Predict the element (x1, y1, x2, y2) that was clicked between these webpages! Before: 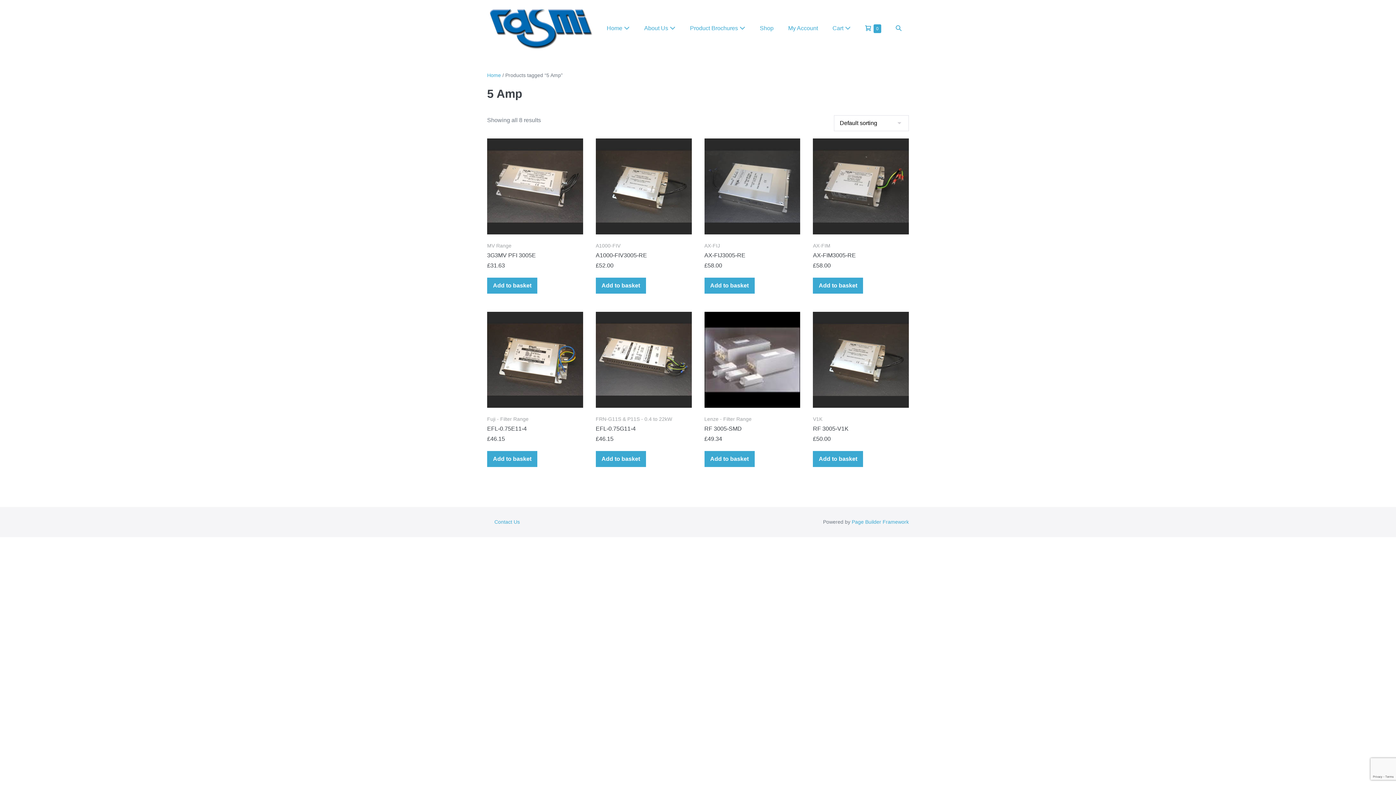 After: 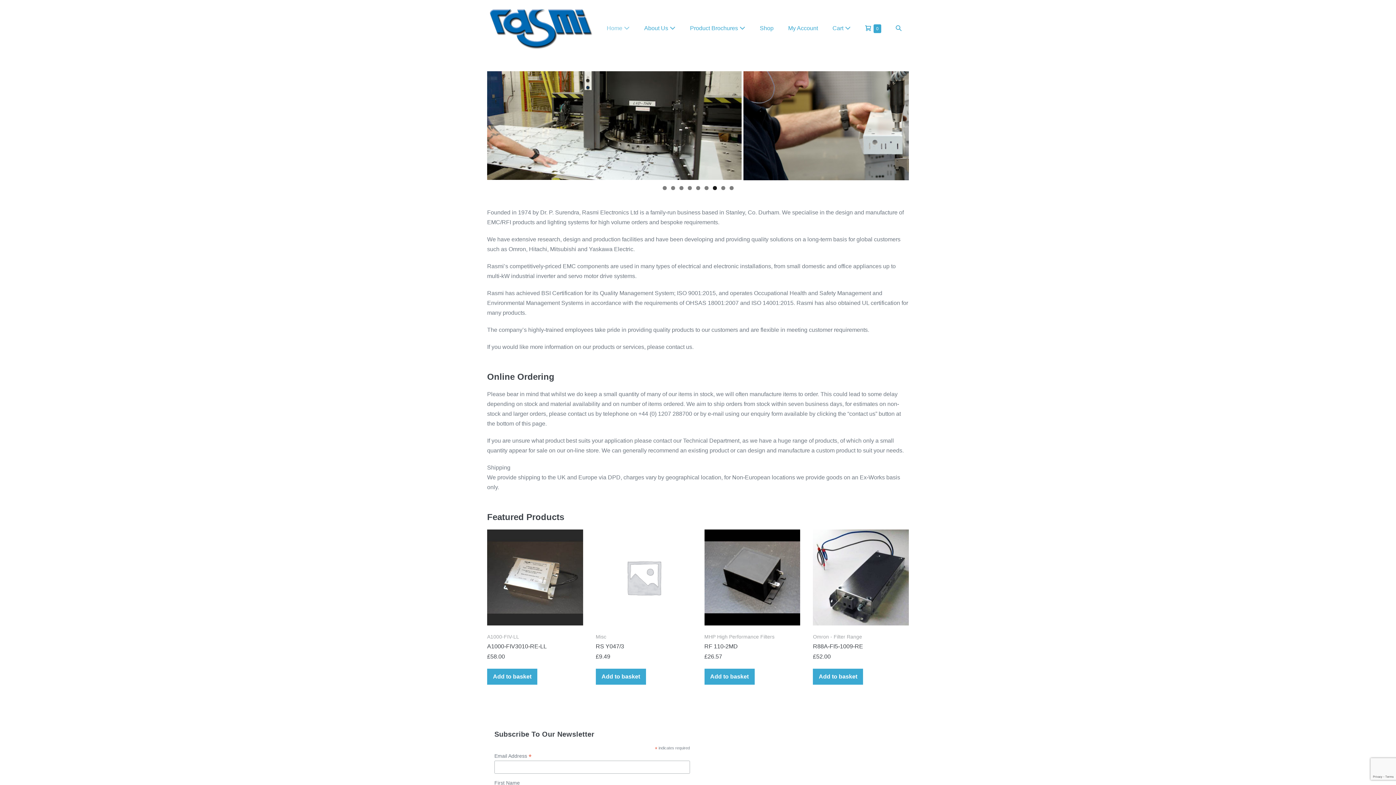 Action: bbox: (487, 23, 592, 32)